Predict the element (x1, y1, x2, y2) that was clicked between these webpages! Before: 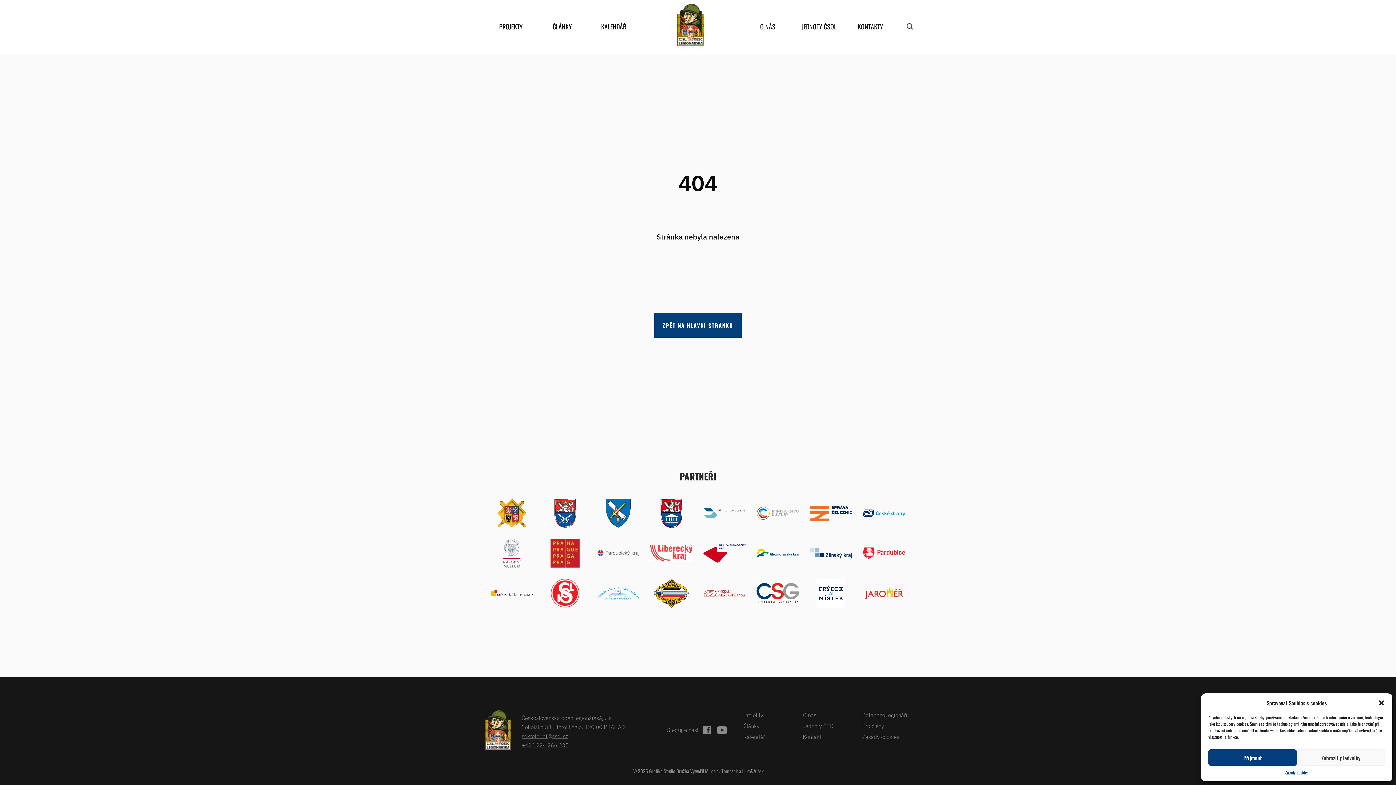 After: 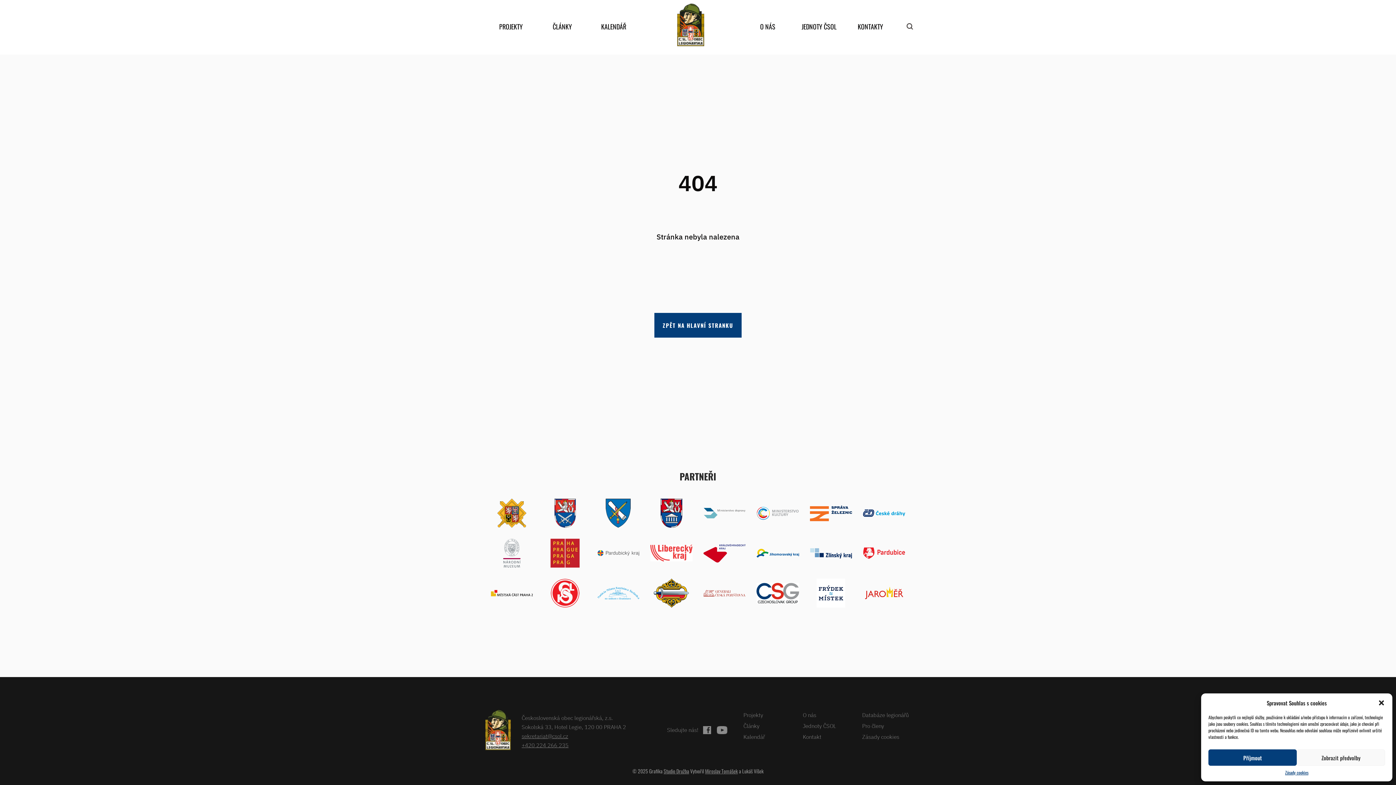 Action: bbox: (857, 574, 910, 606)